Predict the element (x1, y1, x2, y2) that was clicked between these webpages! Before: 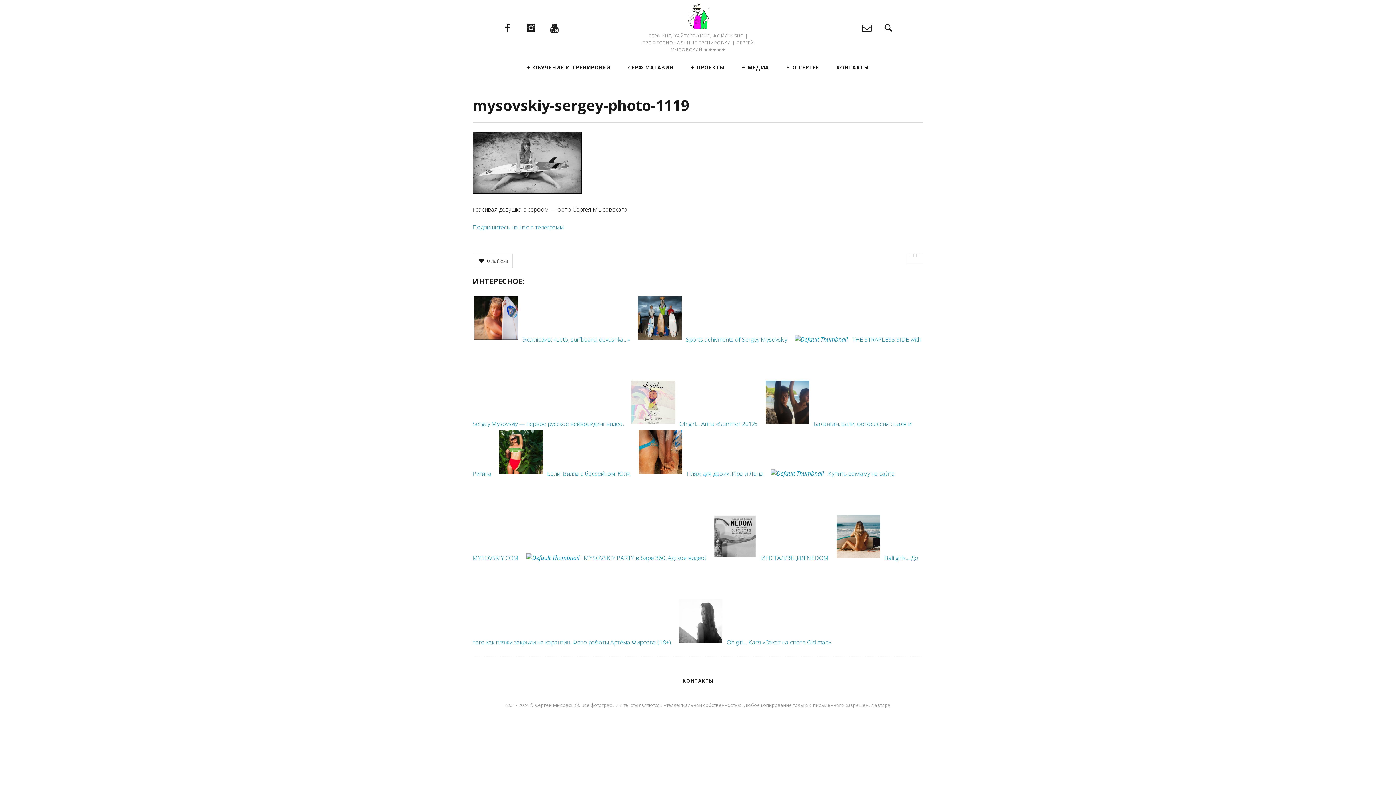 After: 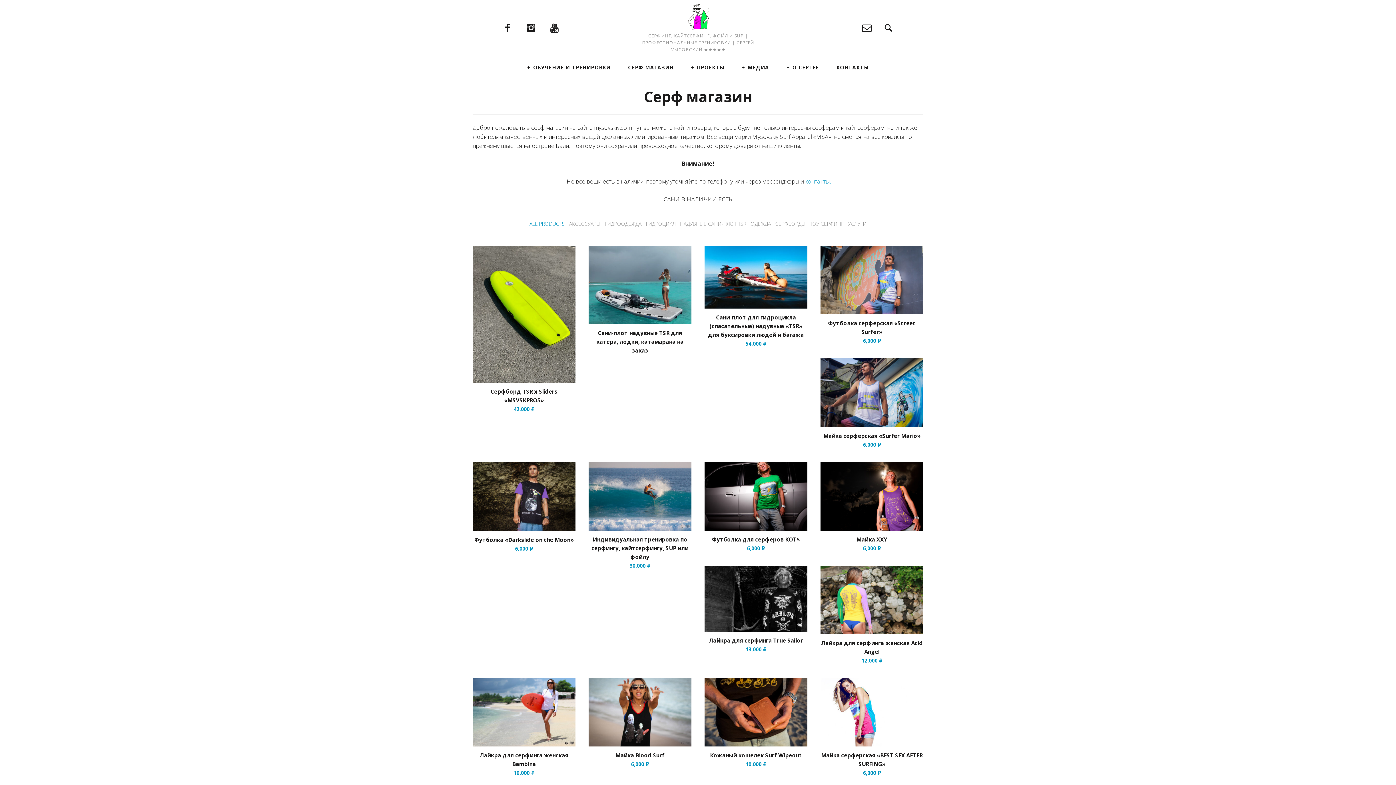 Action: label: СЕРФ МАГАЗИН bbox: (624, 59, 677, 75)